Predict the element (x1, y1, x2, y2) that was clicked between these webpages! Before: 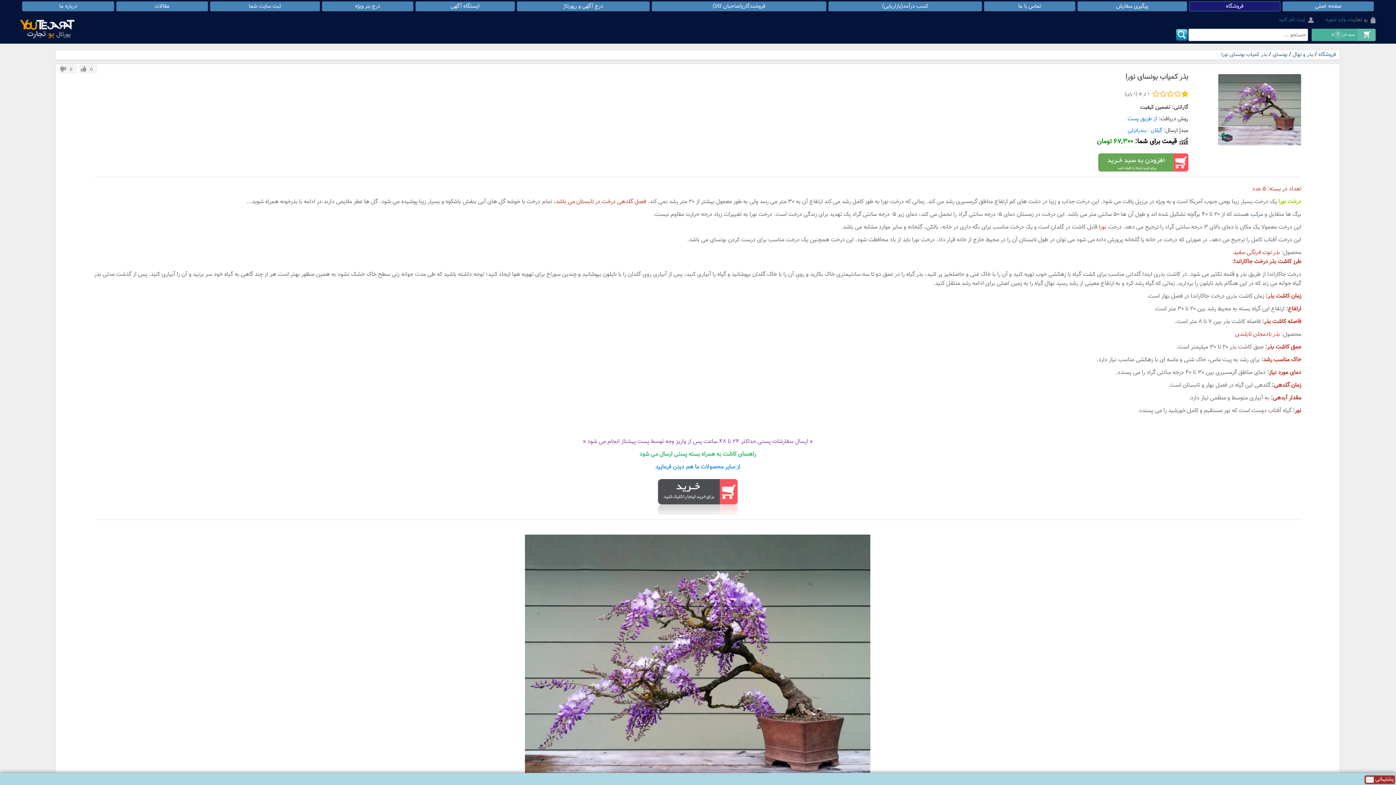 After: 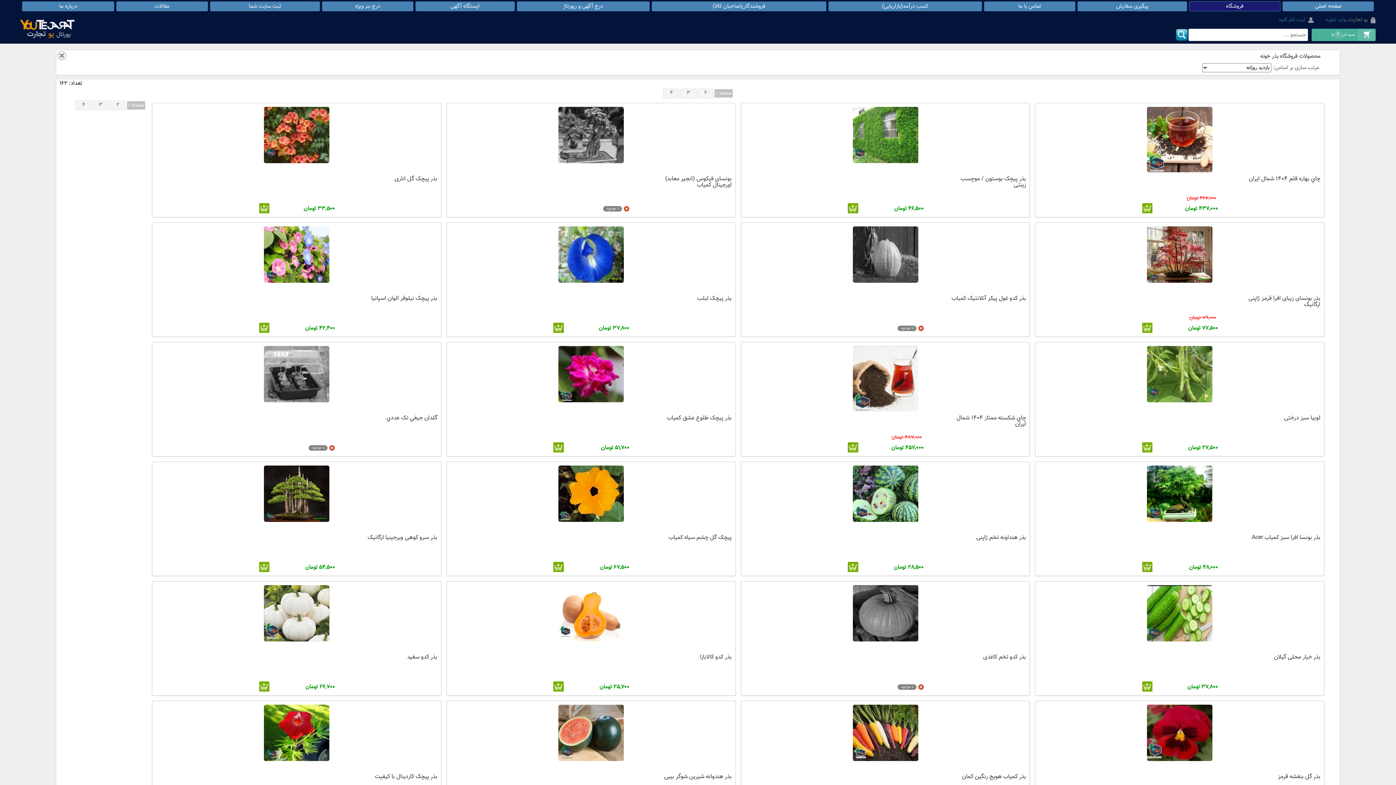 Action: bbox: (655, 462, 740, 471) label: از سایر محصولات ما هم دیدن فرمایید